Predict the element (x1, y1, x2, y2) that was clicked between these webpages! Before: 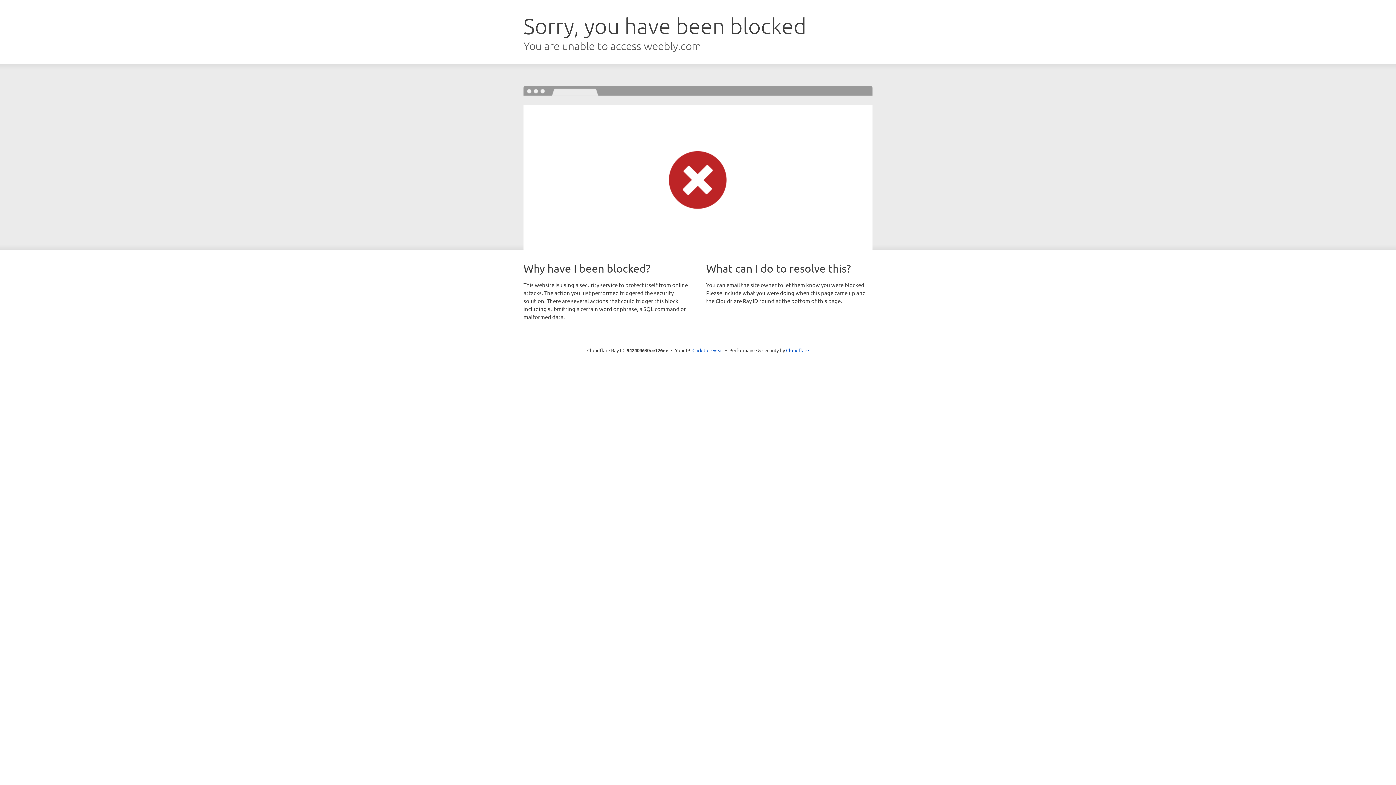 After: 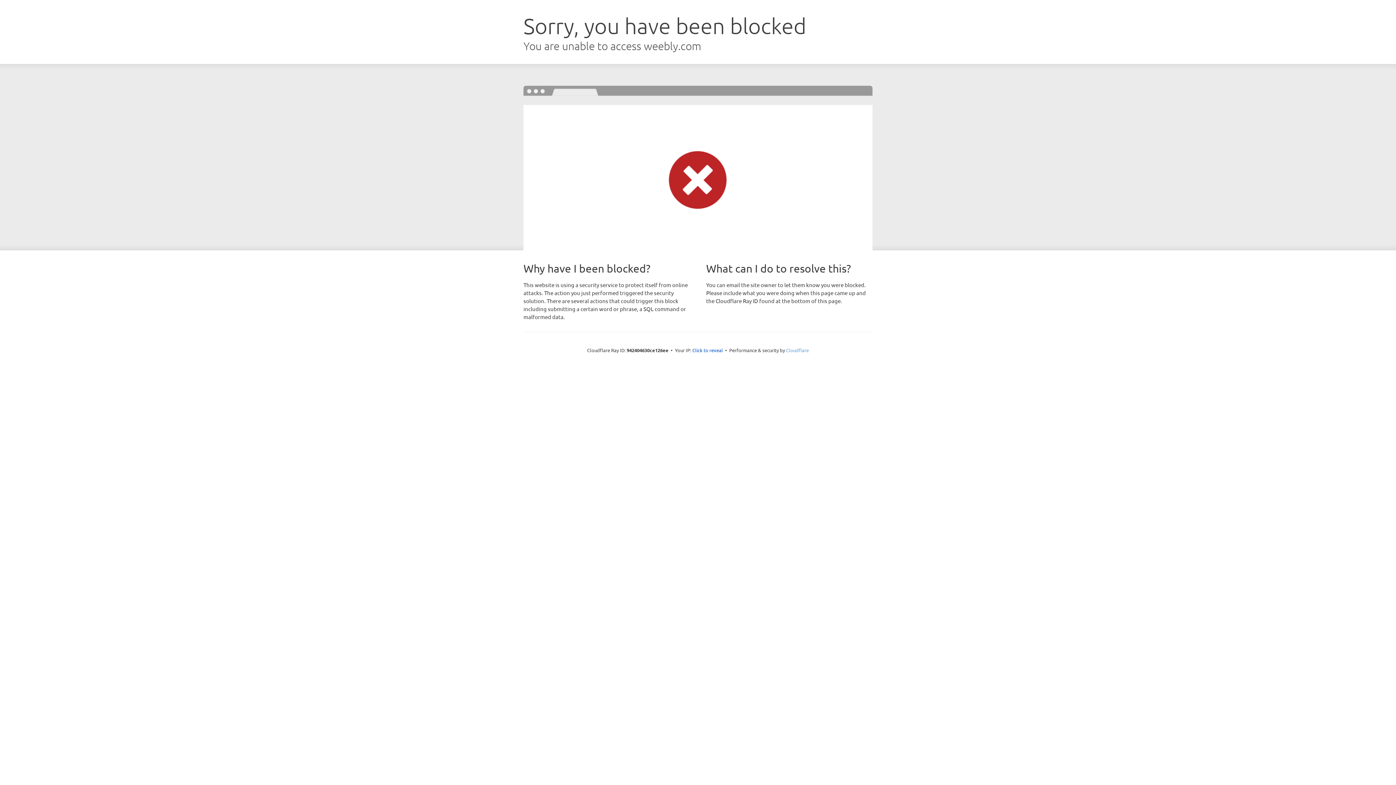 Action: bbox: (786, 347, 809, 353) label: Cloudflare